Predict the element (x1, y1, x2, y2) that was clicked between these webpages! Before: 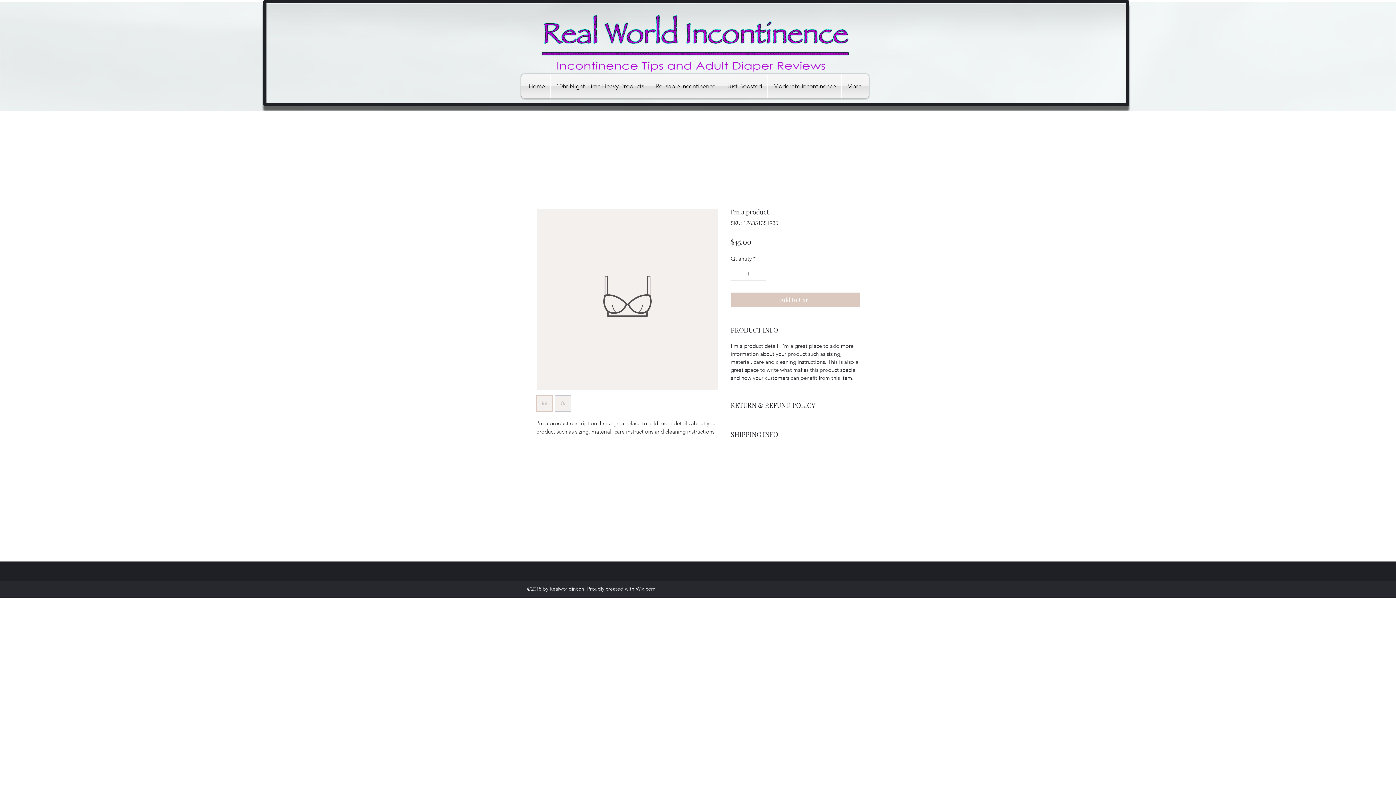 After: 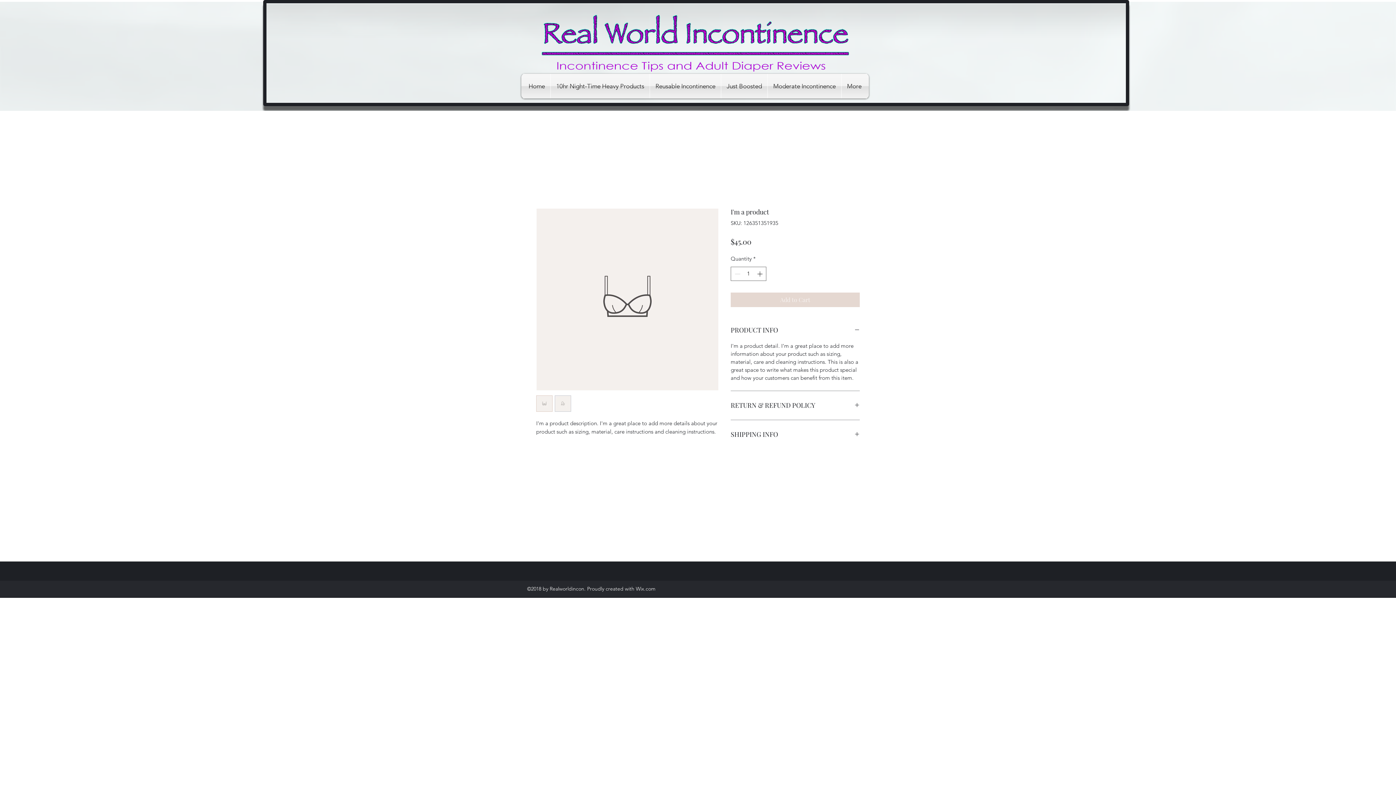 Action: label: Add to Cart bbox: (730, 292, 860, 307)